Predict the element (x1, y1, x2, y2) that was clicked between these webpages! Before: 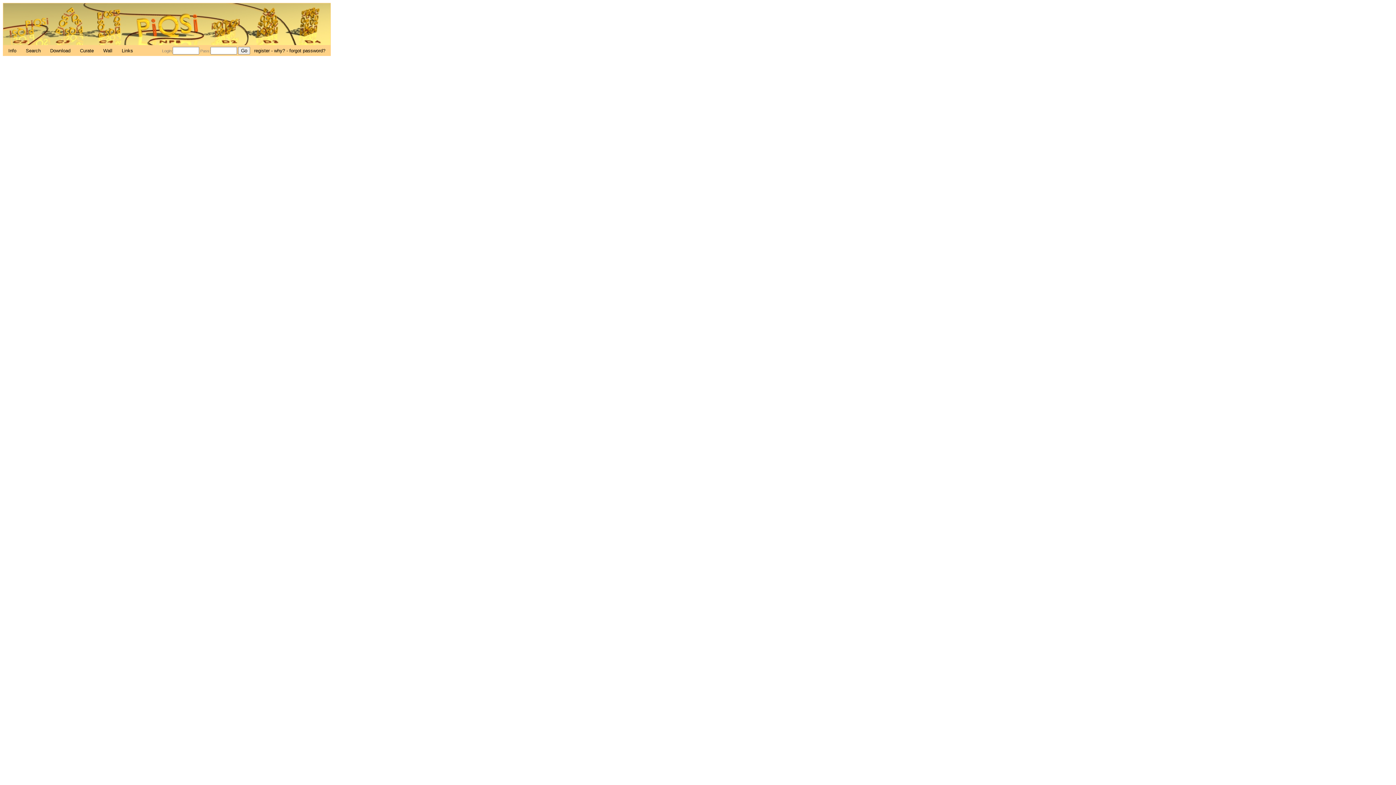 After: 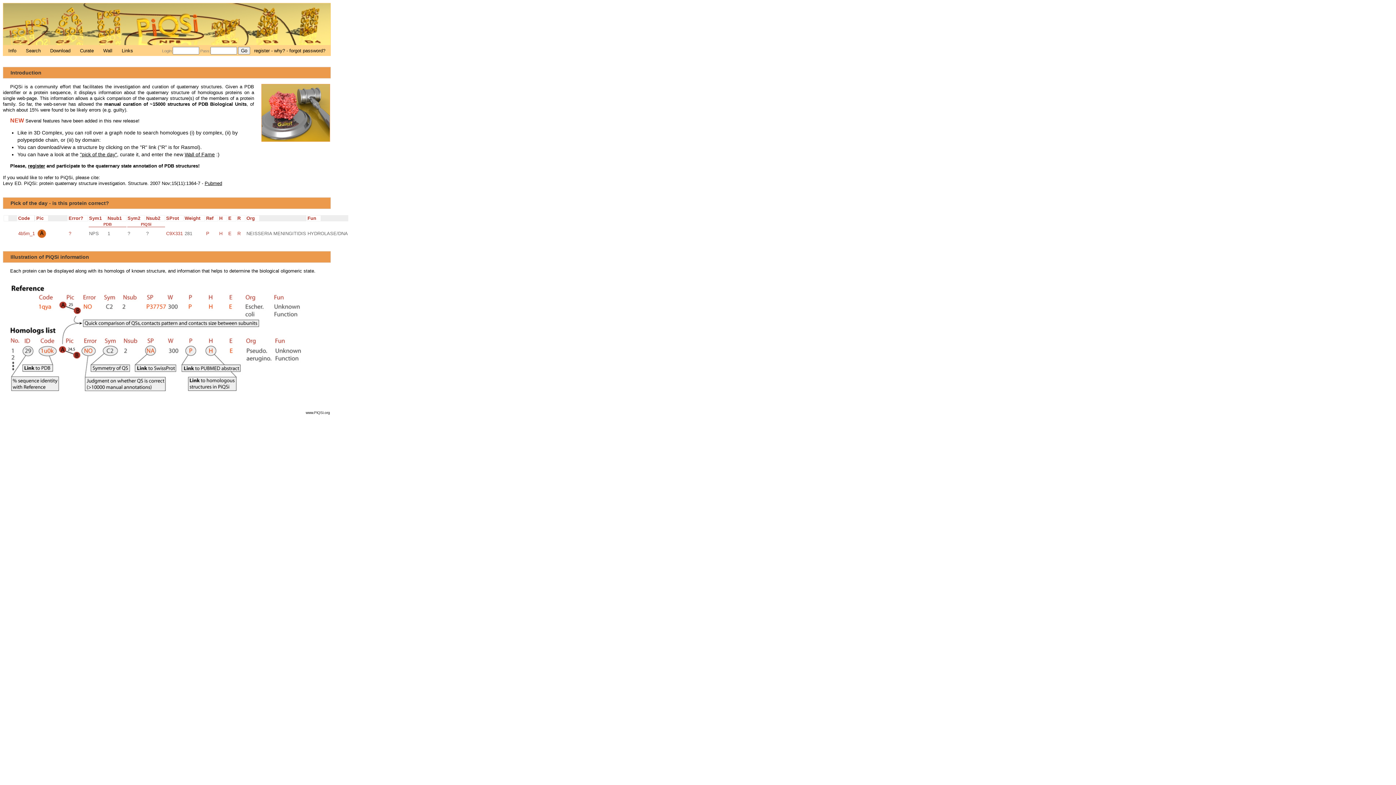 Action: label: Info  bbox: (4, 48, 21, 53)